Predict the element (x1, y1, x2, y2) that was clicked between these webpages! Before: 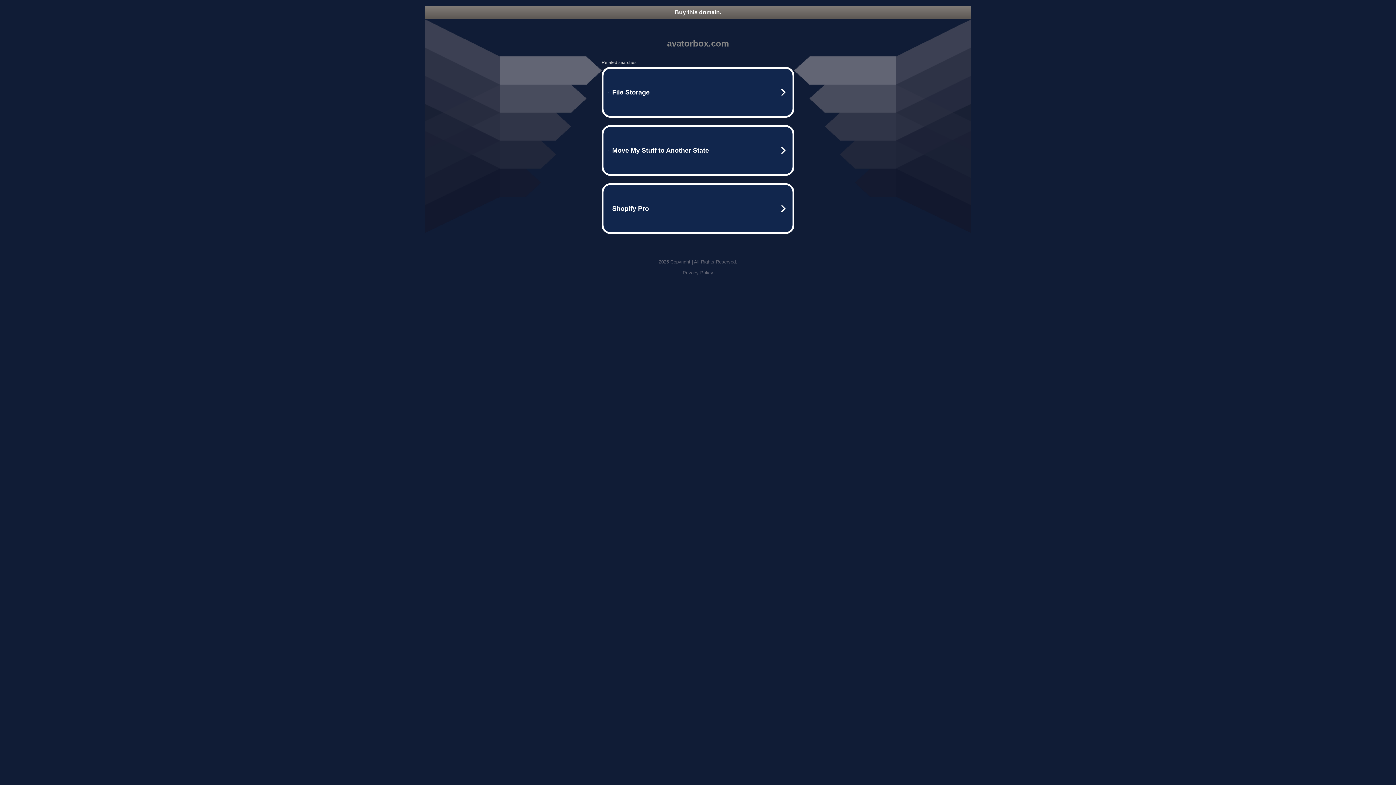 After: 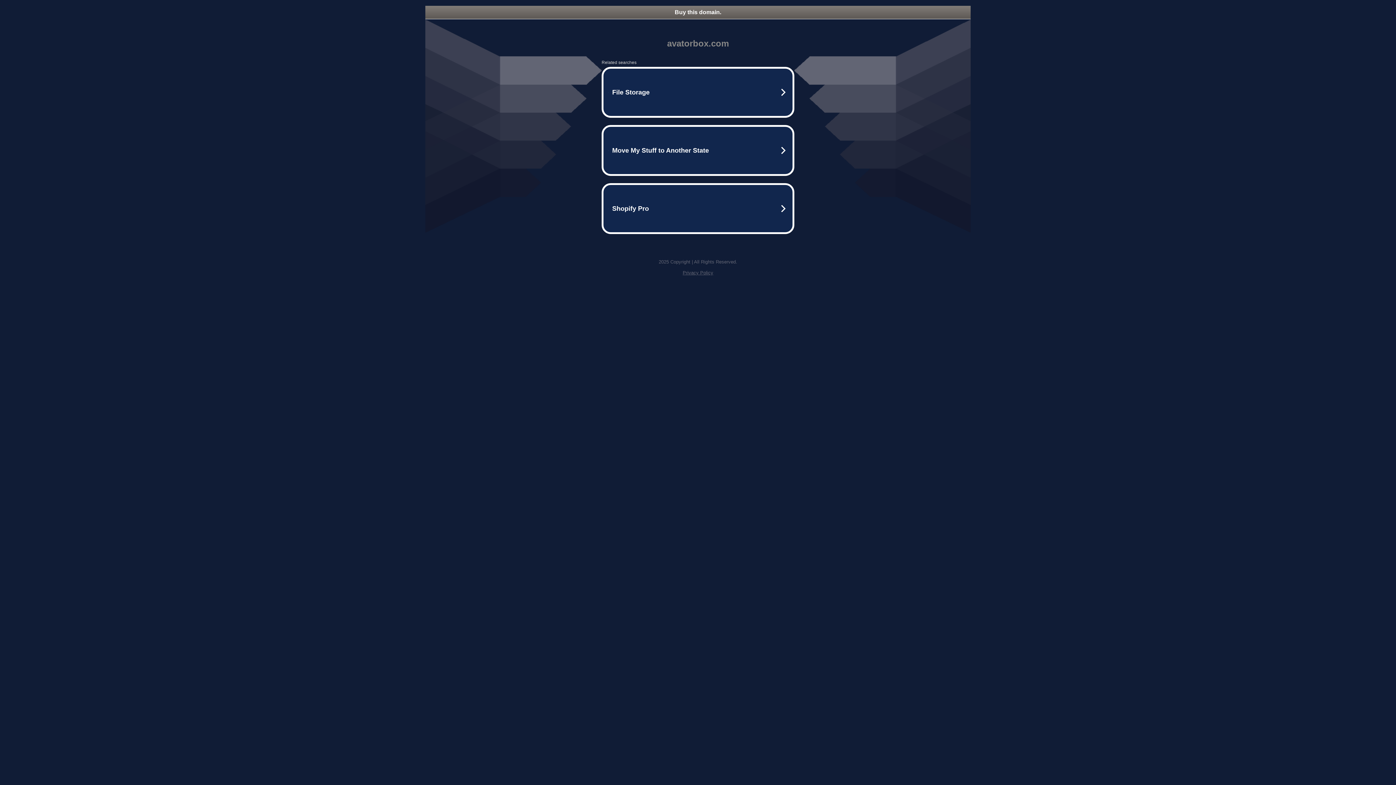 Action: label: Buy this domain. bbox: (425, 5, 970, 18)